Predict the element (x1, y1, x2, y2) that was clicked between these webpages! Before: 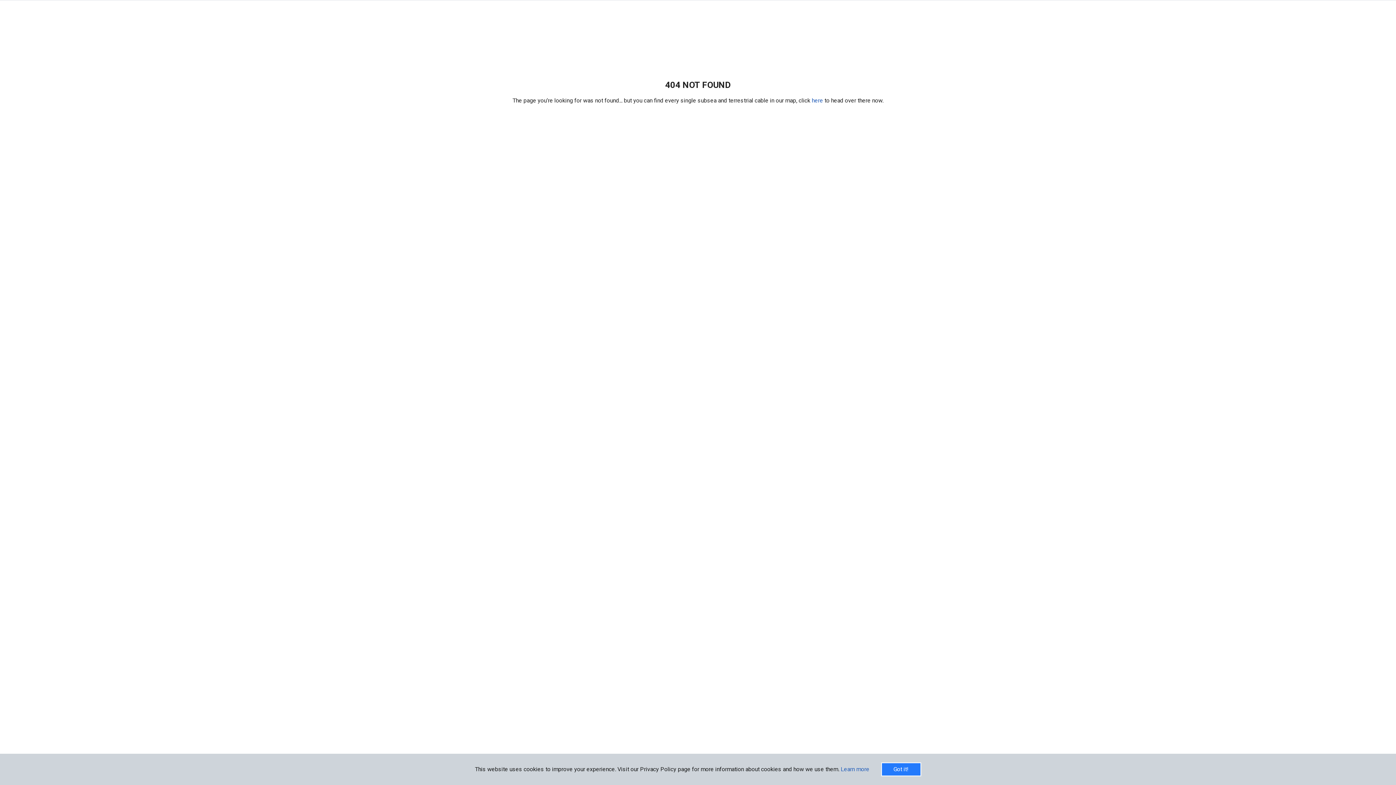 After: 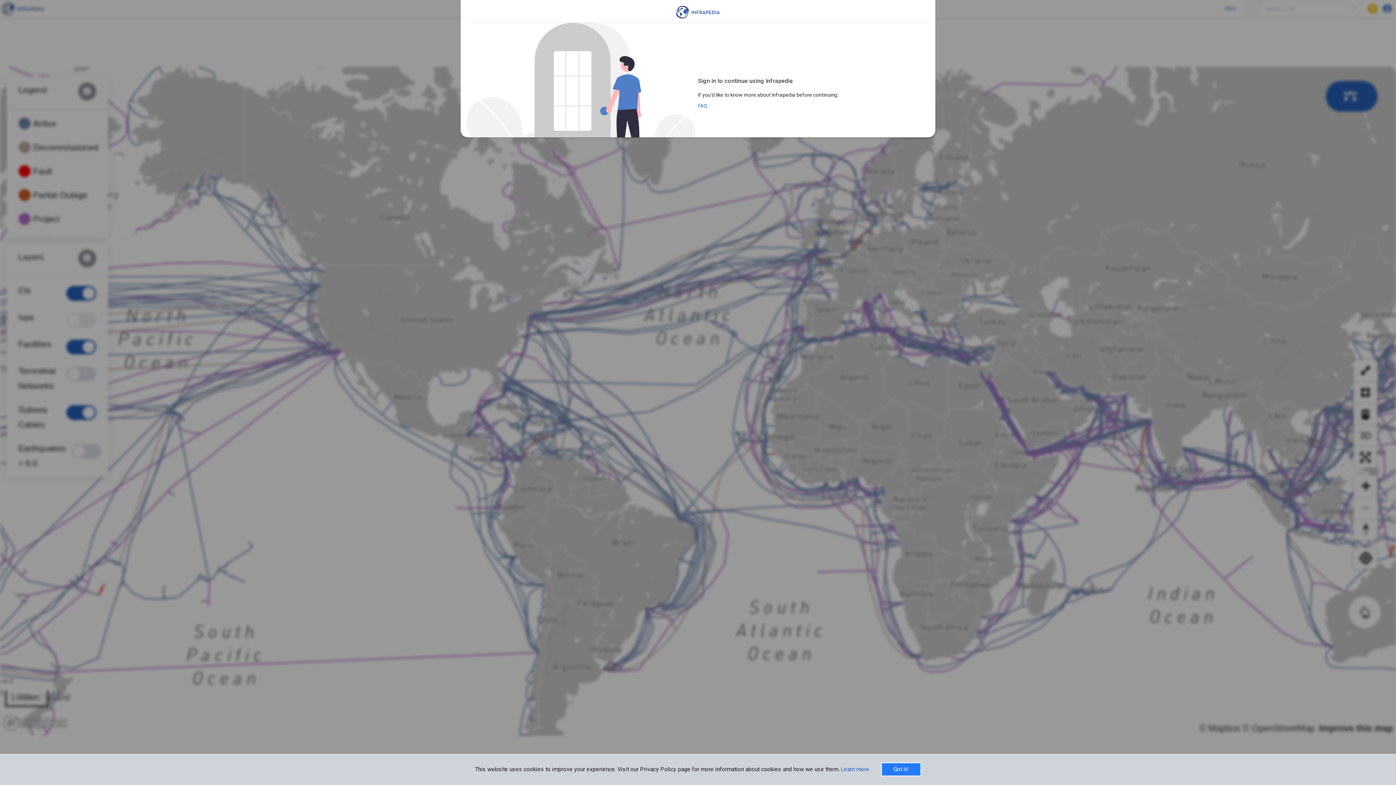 Action: bbox: (812, 97, 824, 103) label: here 